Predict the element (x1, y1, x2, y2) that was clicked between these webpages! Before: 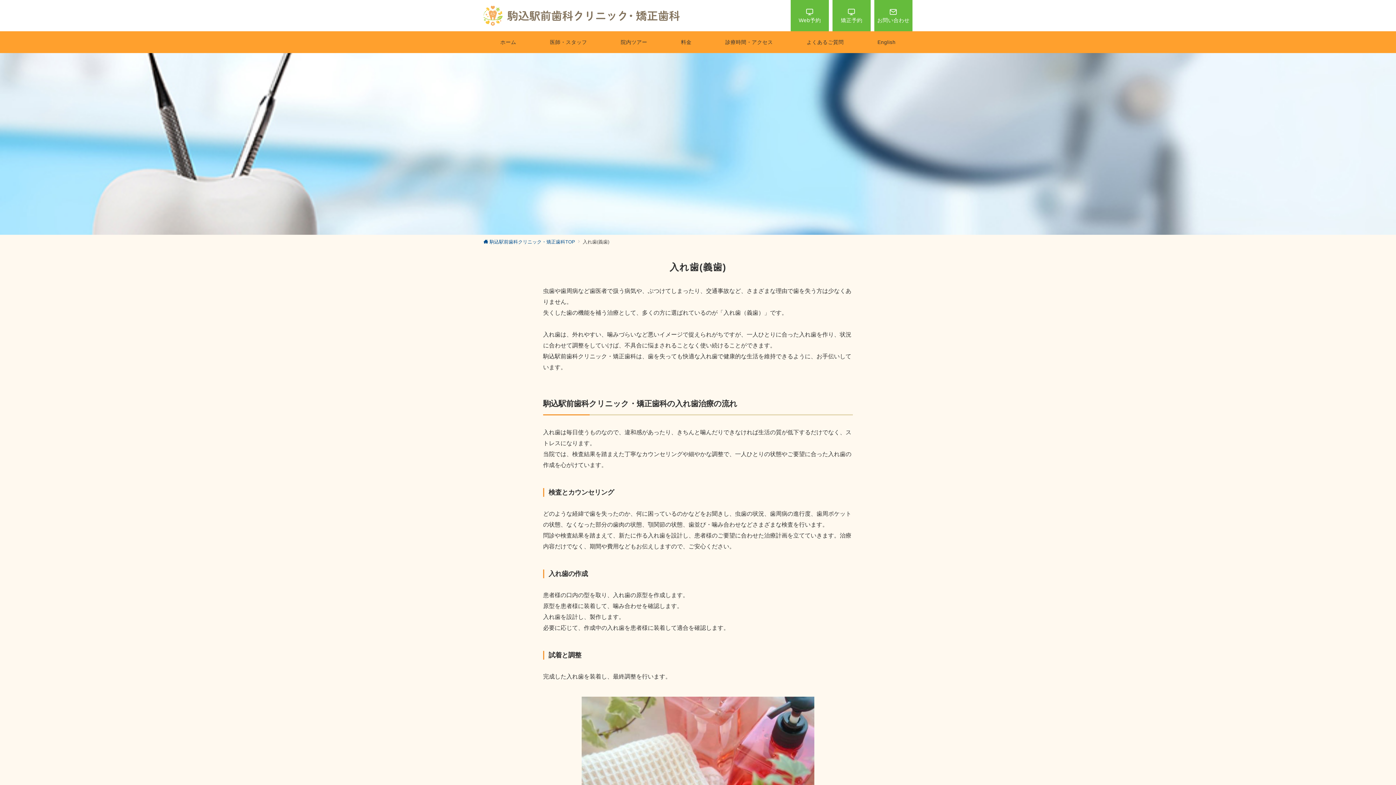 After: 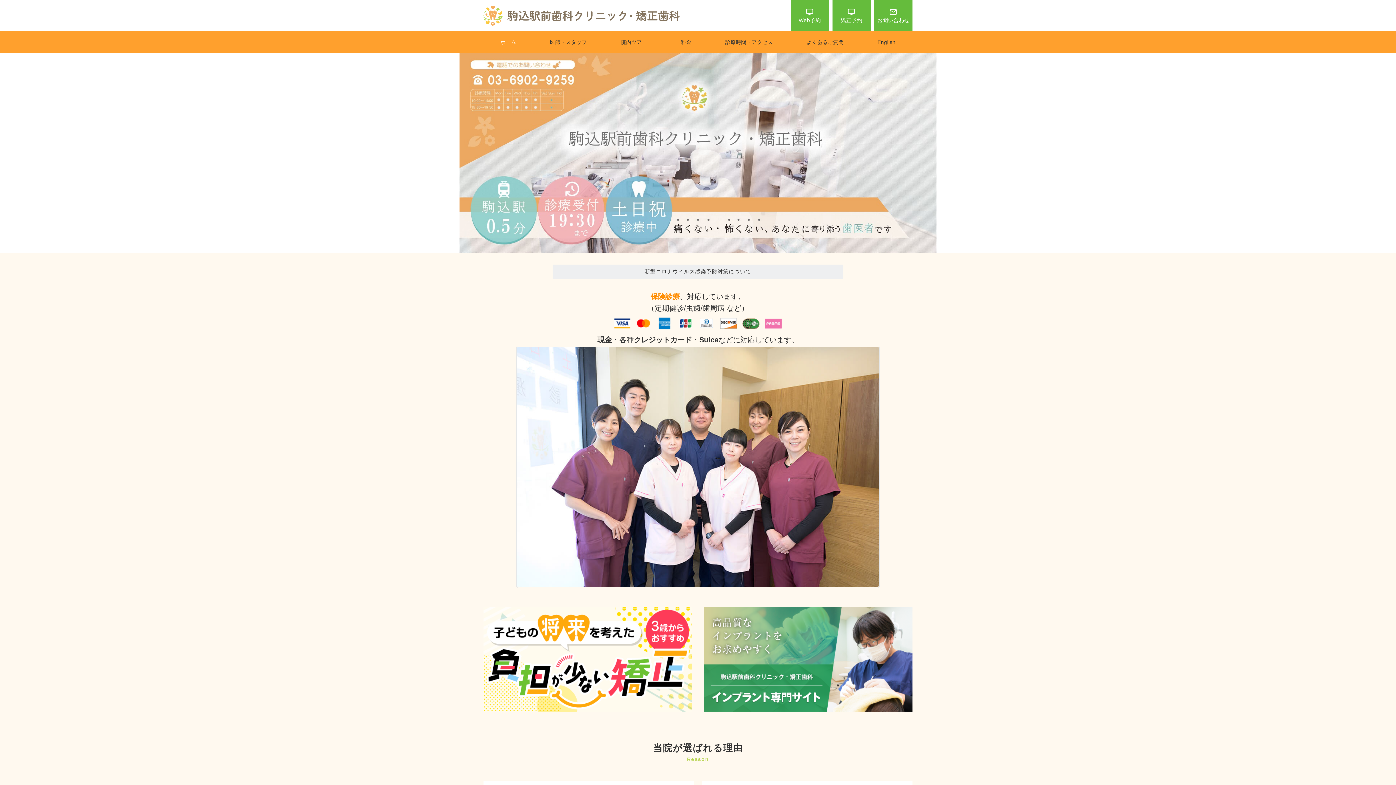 Action: bbox: (483, 239, 575, 244) label: 駒込駅前歯科クリニック・矯正歯科TOP